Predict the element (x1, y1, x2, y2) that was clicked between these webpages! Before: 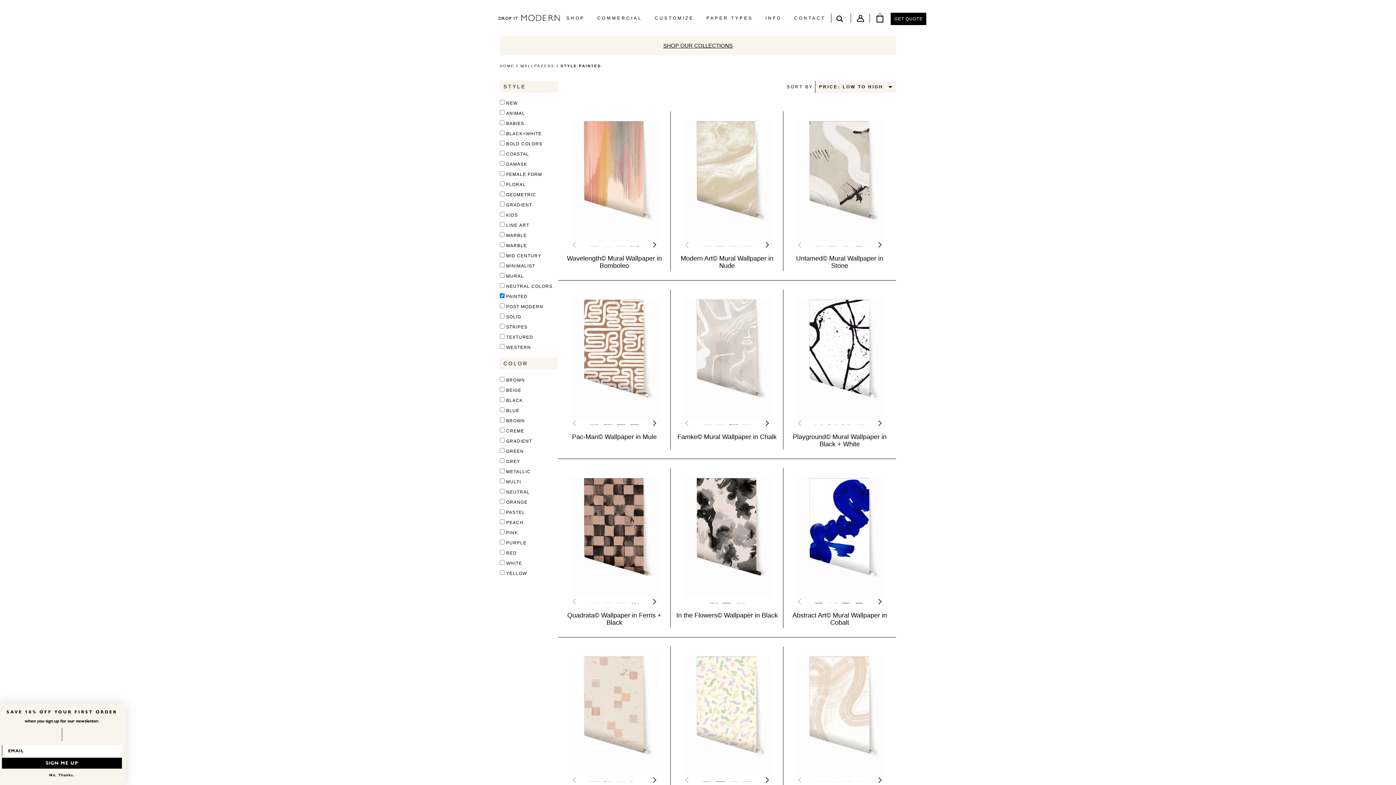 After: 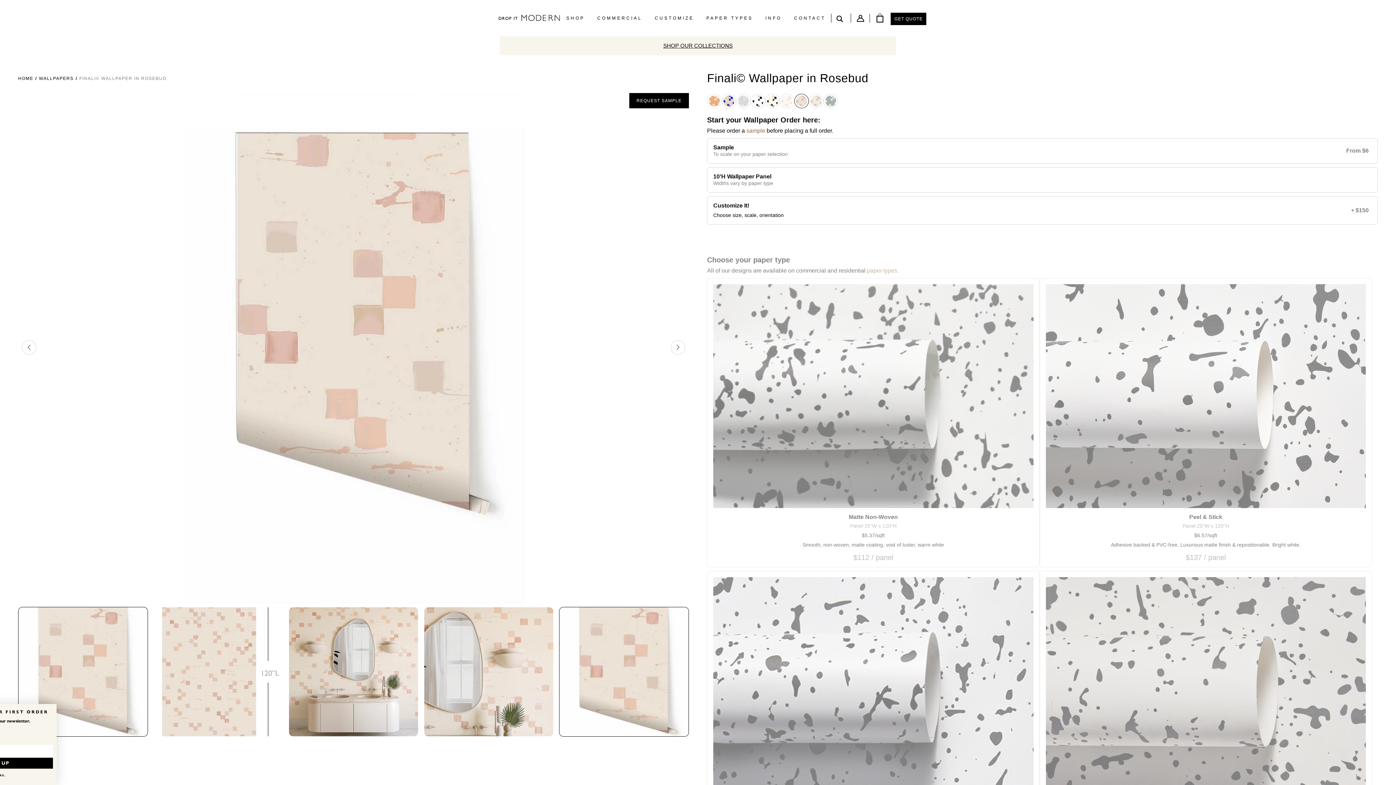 Action: bbox: (558, 646, 670, 806)